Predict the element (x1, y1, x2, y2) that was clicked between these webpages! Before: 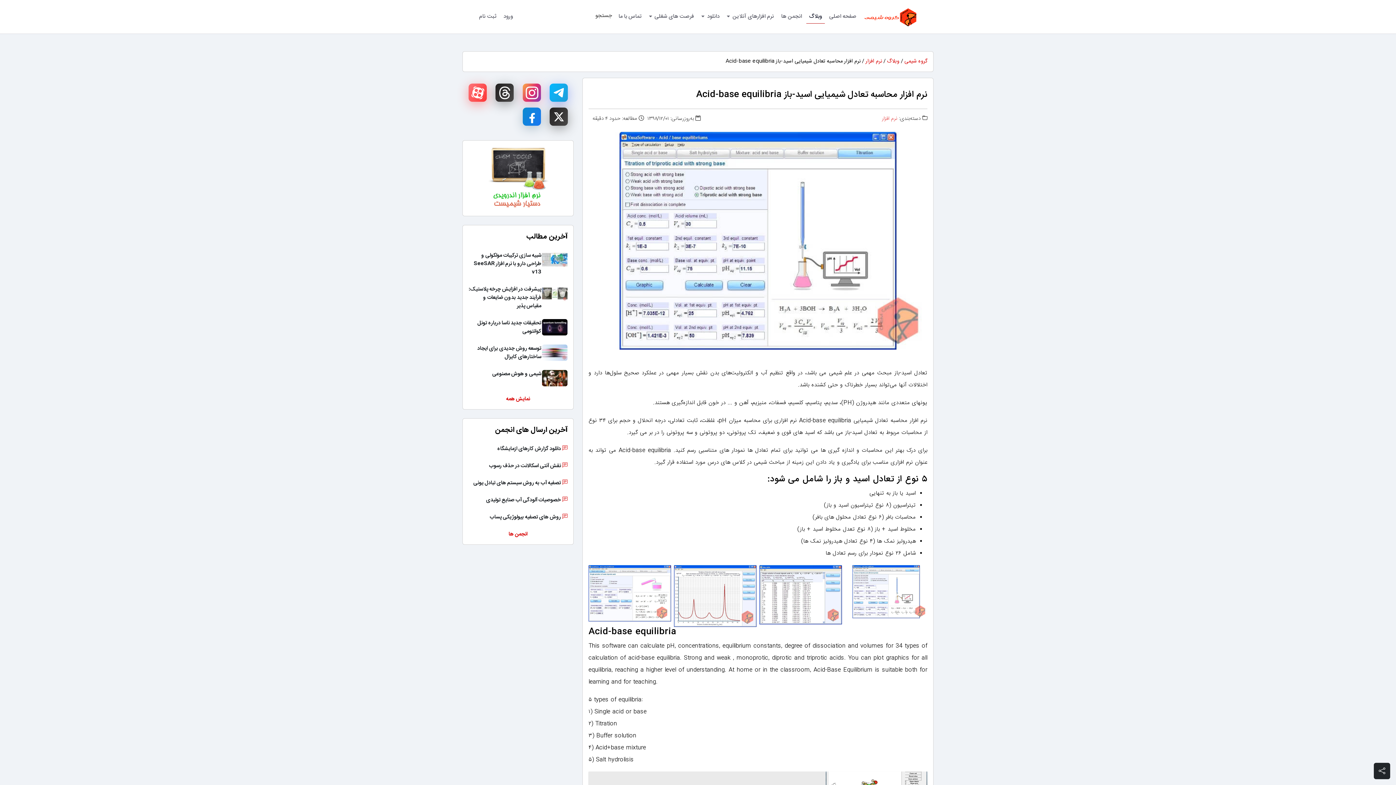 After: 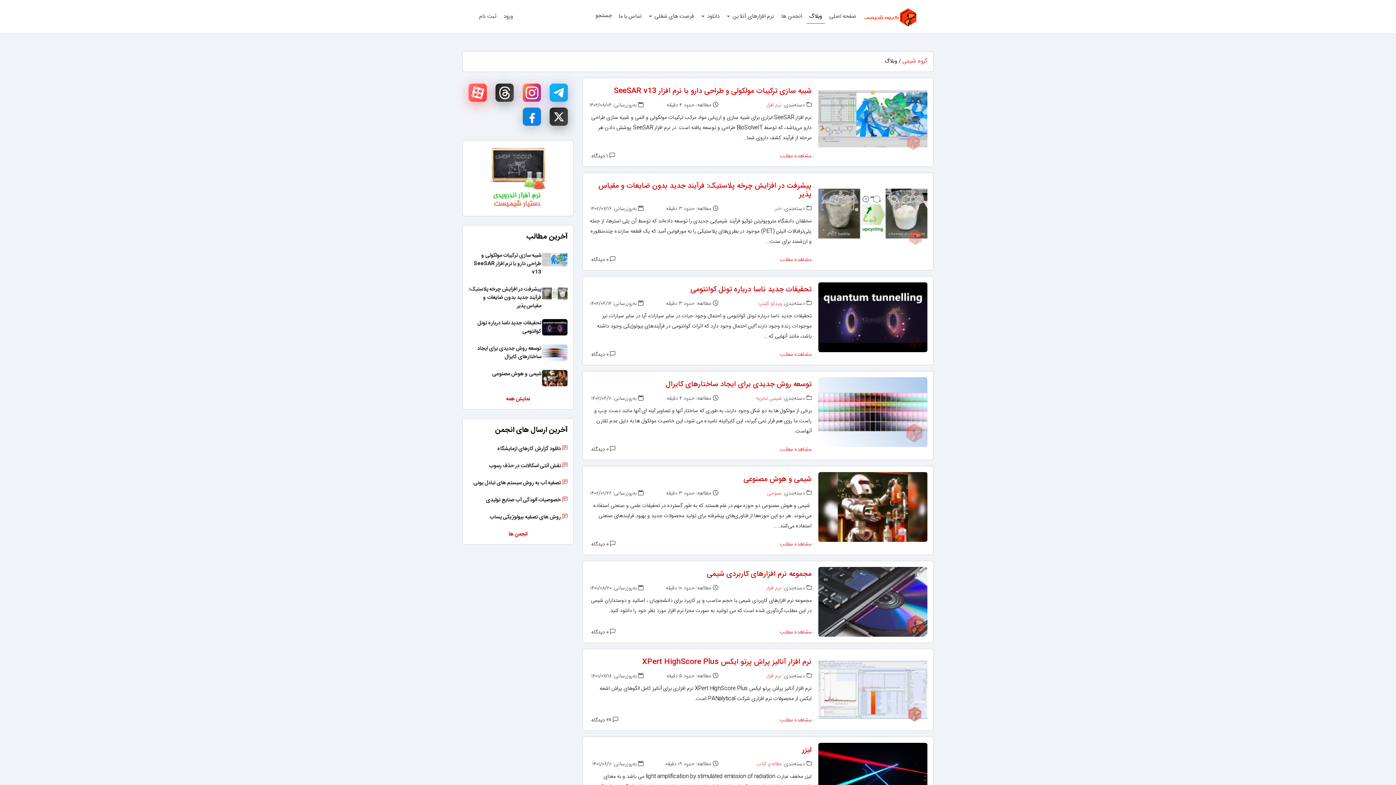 Action: label: نمایش همه bbox: (506, 394, 530, 403)